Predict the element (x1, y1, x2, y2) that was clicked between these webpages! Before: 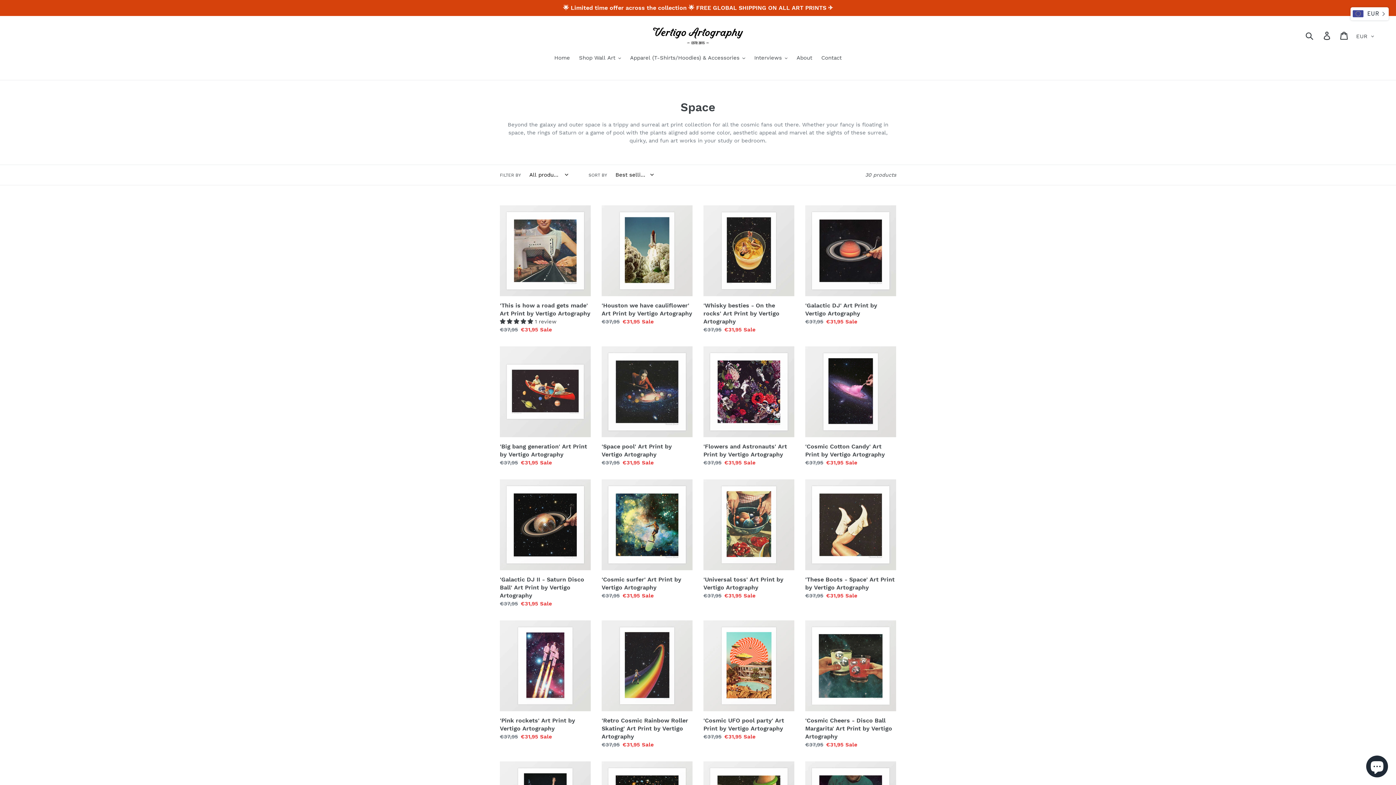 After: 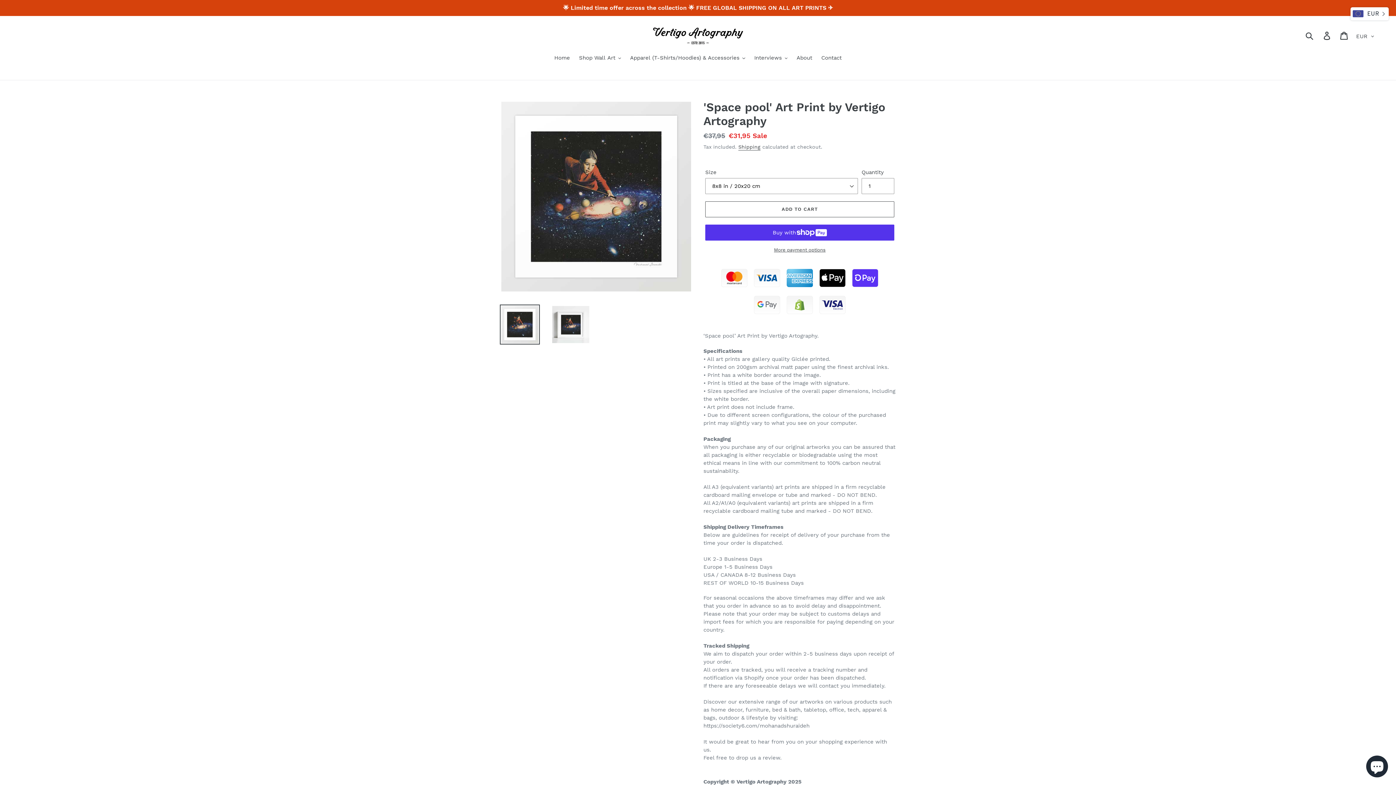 Action: bbox: (601, 346, 692, 466) label: 'Space pool' Art Print by Vertigo Artography